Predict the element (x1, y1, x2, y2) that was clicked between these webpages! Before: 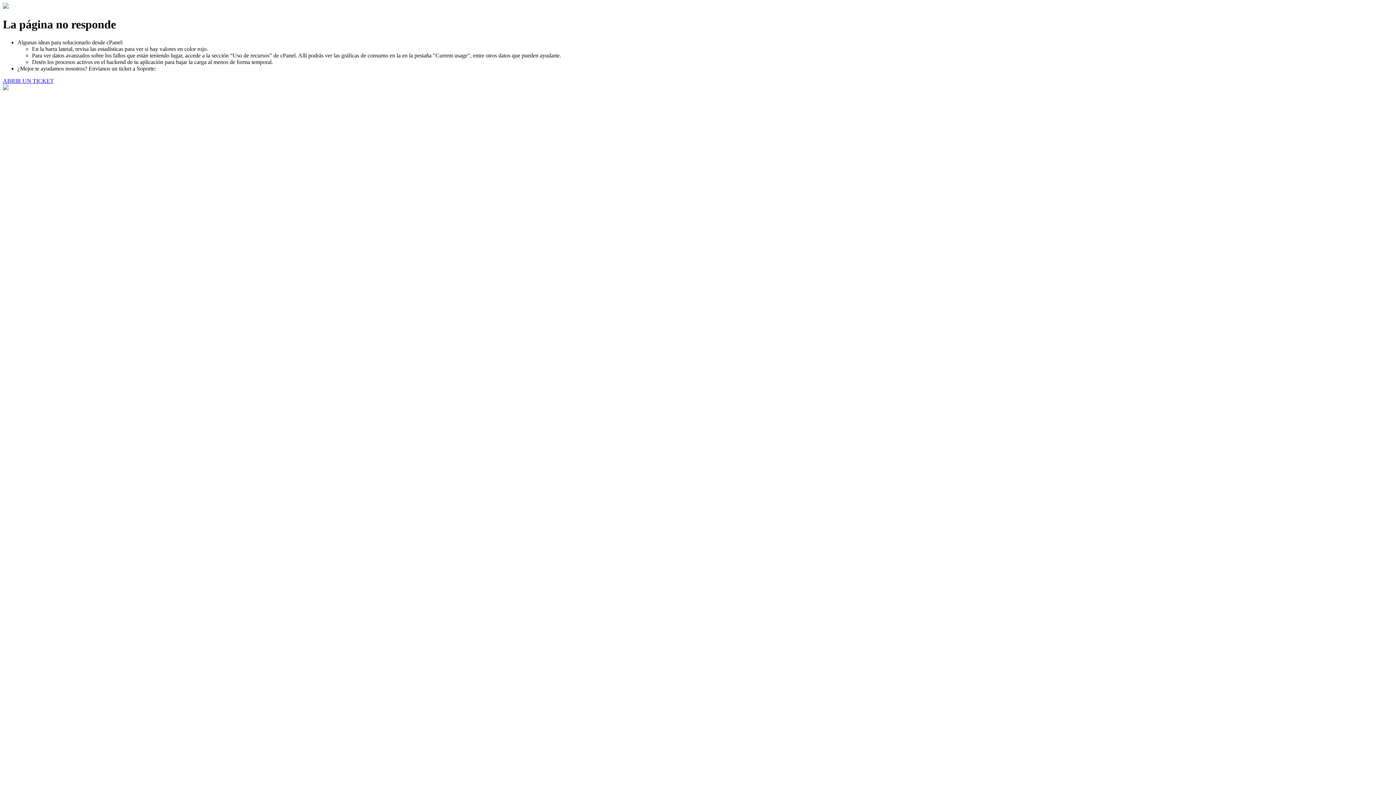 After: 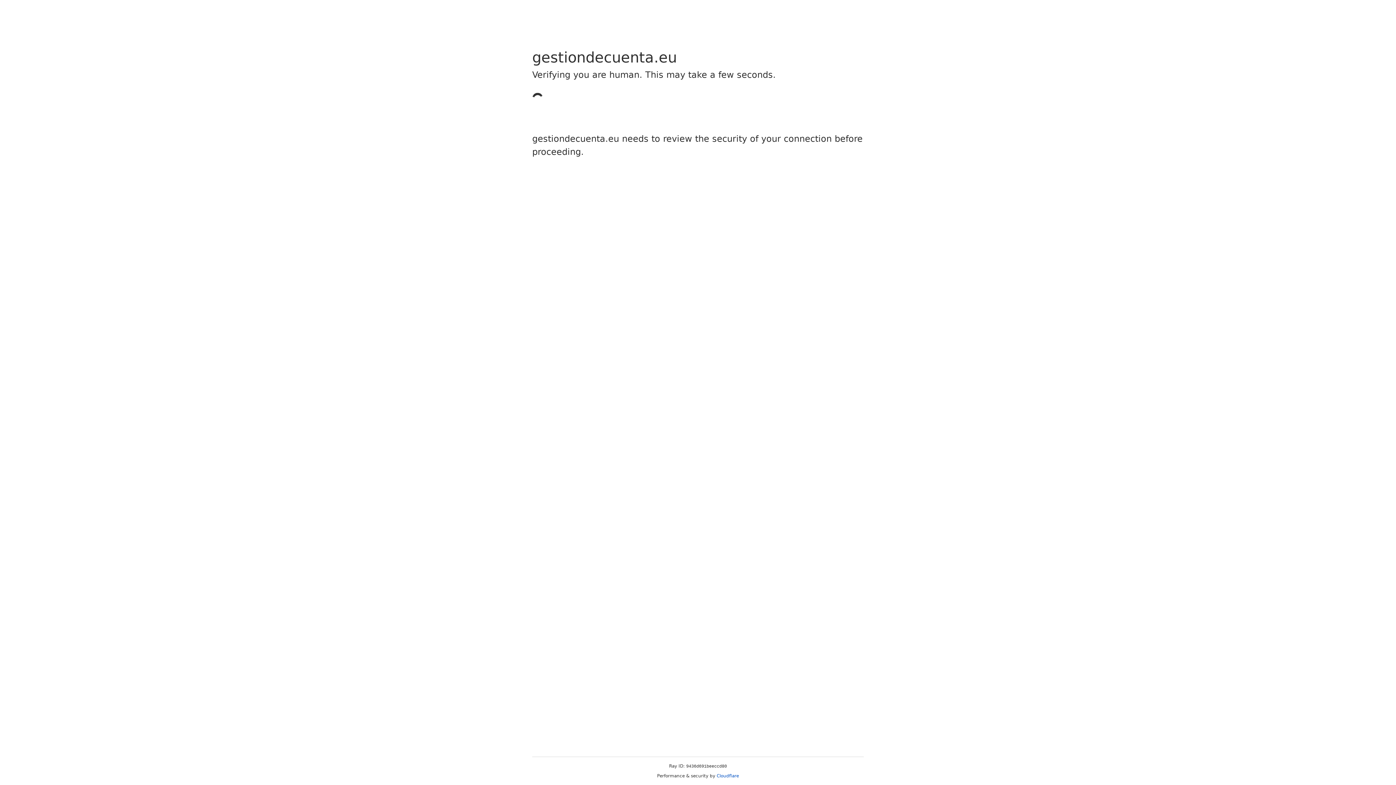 Action: label: ABRIR UN TICKET bbox: (2, 77, 53, 83)